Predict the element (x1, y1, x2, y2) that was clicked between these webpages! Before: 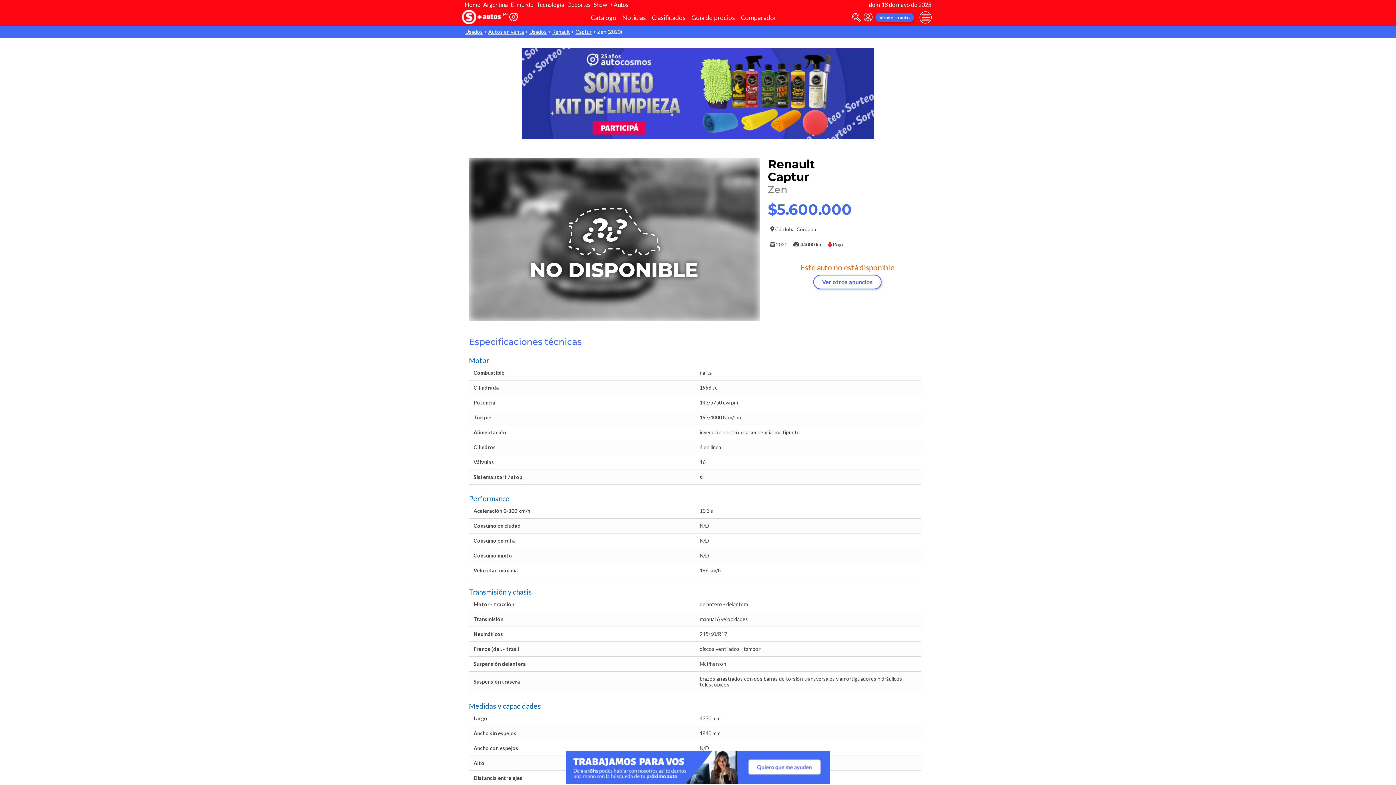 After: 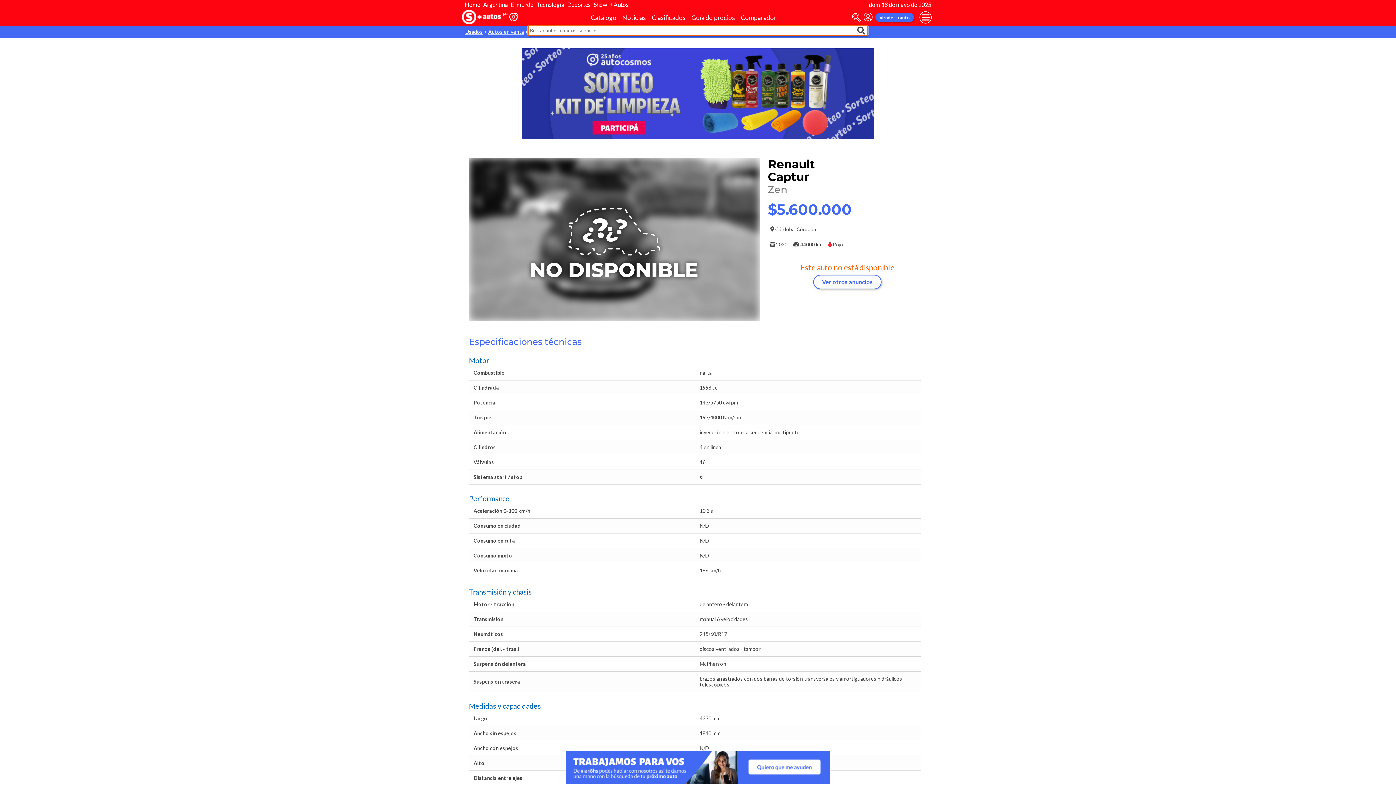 Action: label: abrir barra de busqueda bbox: (852, 13, 860, 21)